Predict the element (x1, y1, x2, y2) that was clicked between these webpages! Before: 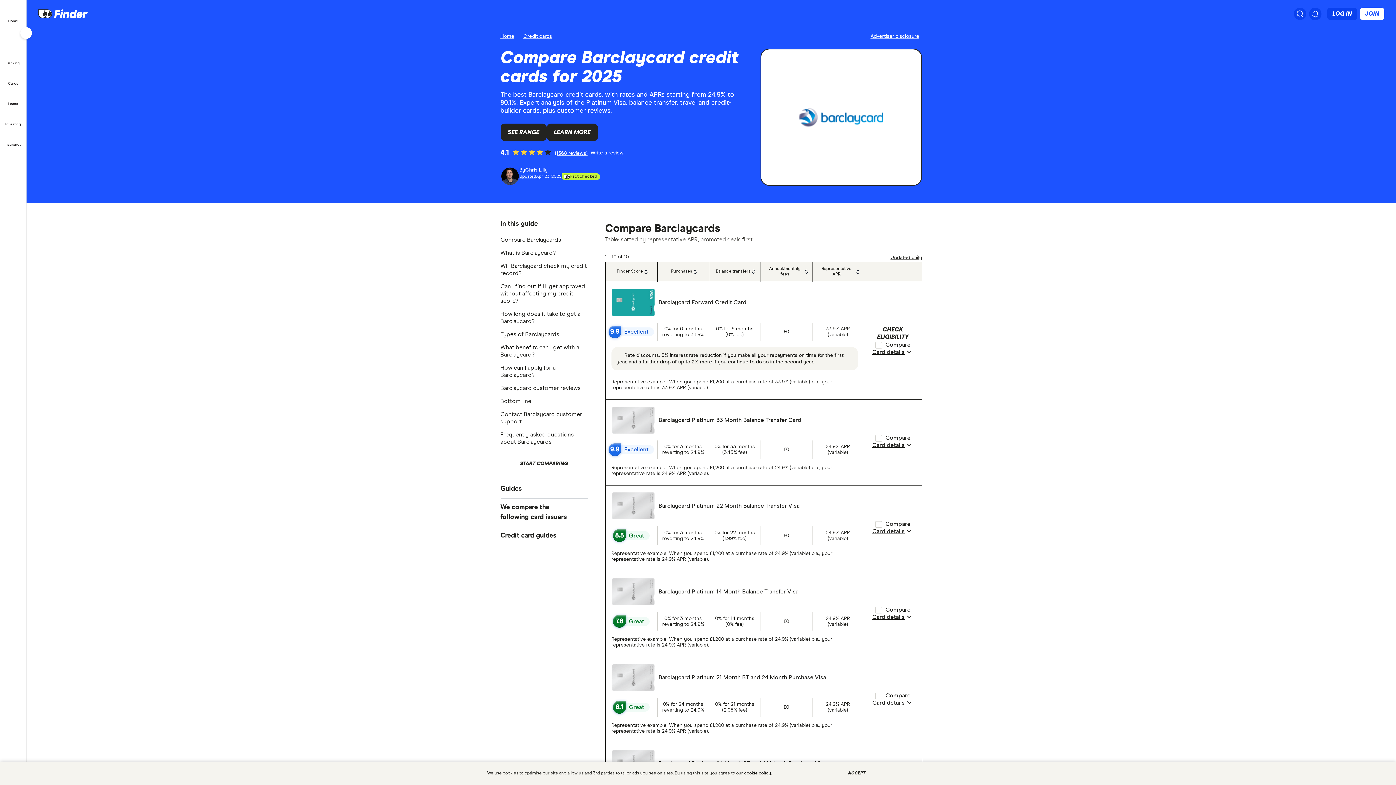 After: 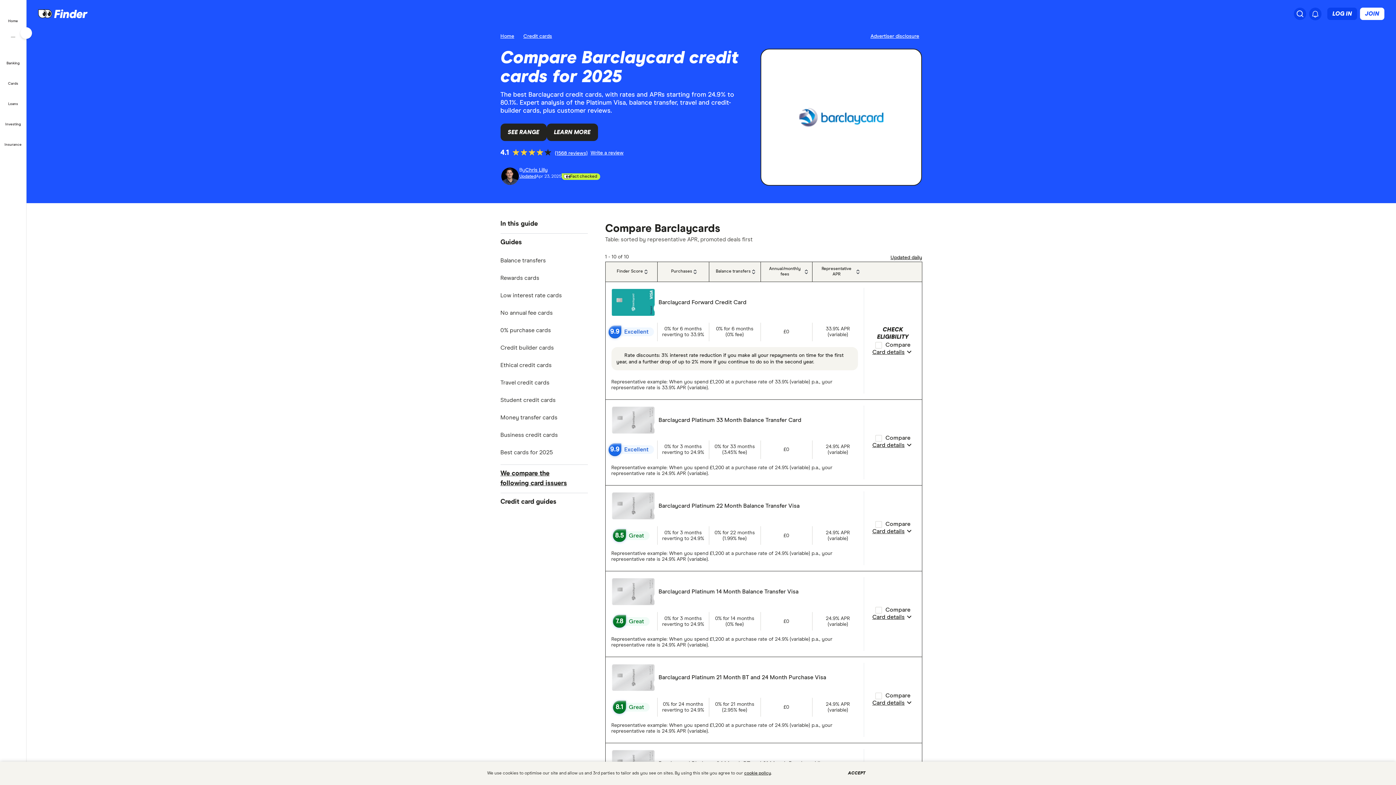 Action: bbox: (500, 479, 587, 498) label: Guides